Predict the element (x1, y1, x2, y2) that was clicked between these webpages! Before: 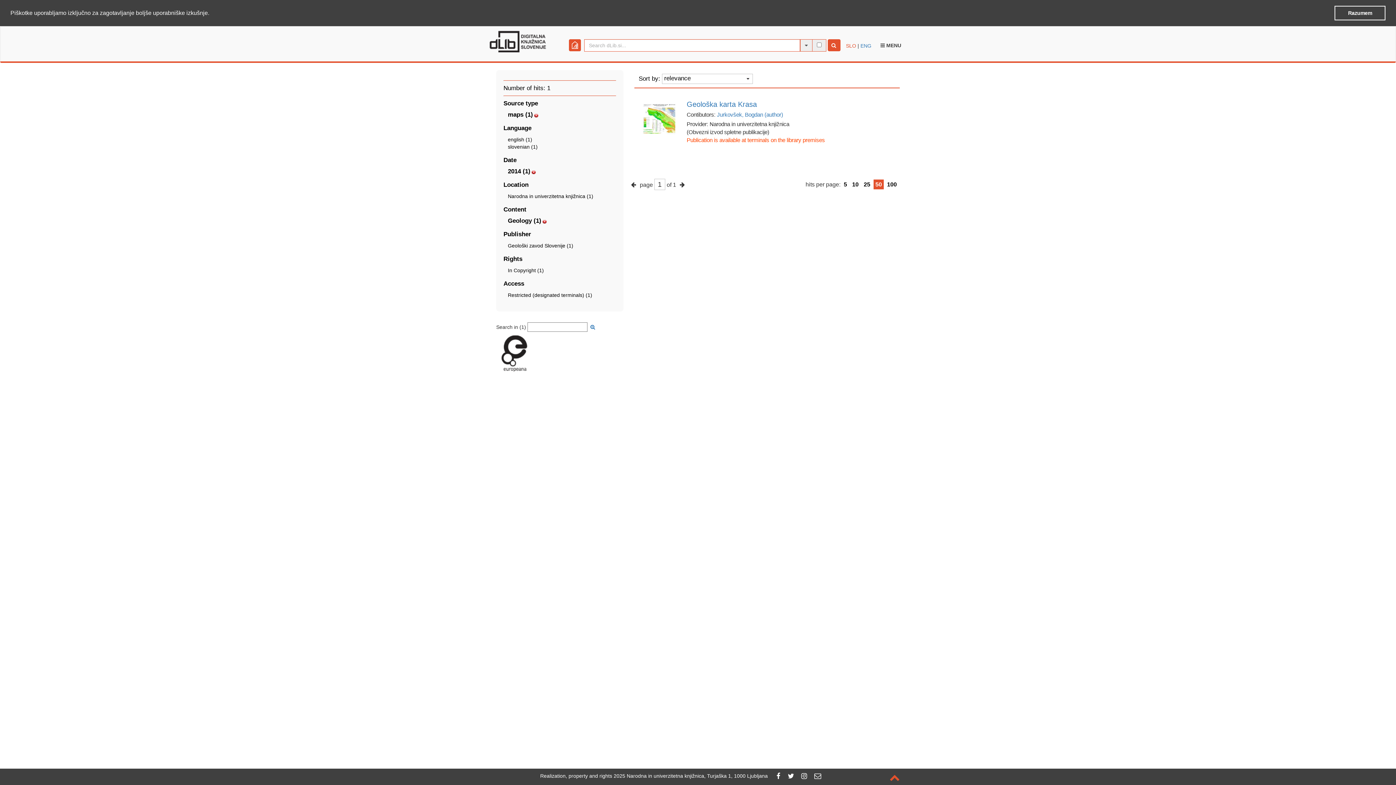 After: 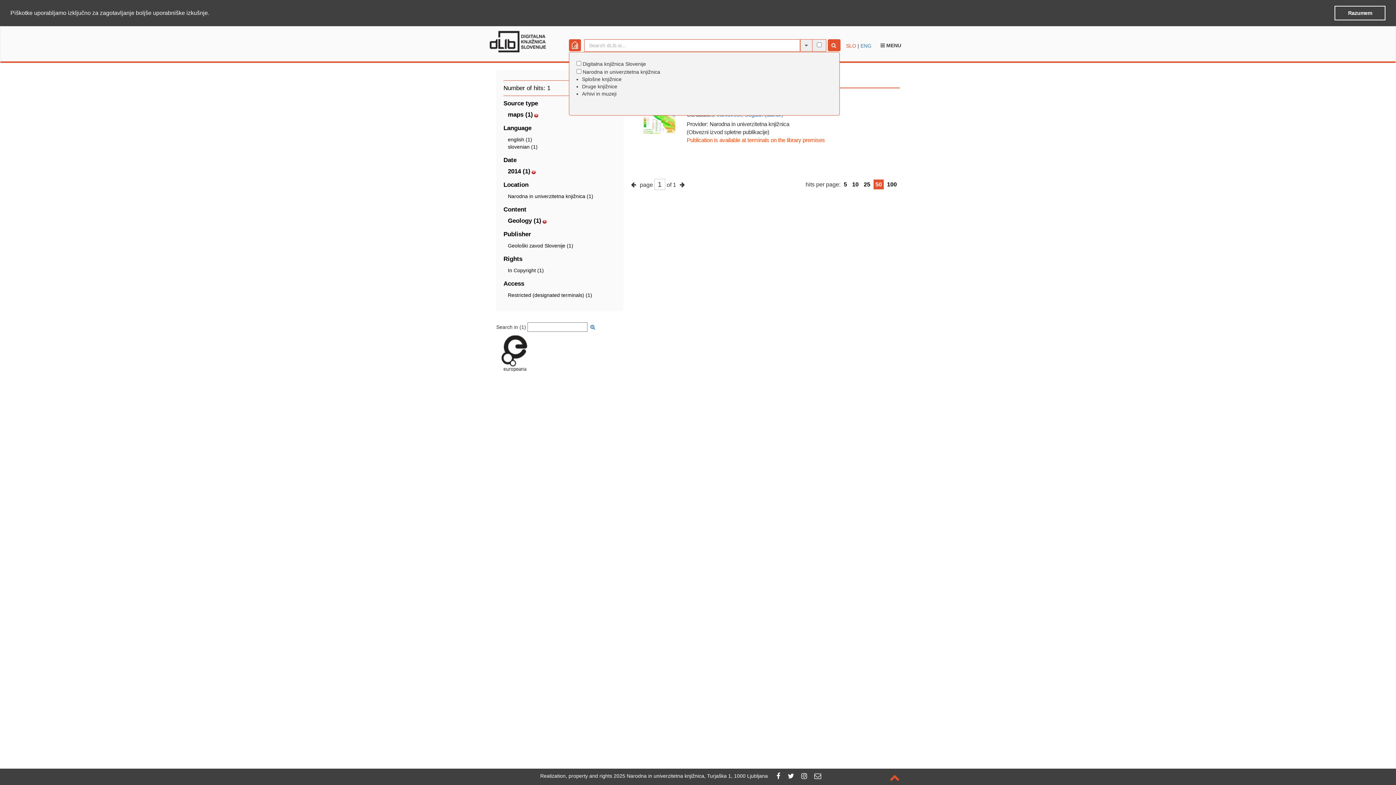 Action: bbox: (569, 39, 582, 51)